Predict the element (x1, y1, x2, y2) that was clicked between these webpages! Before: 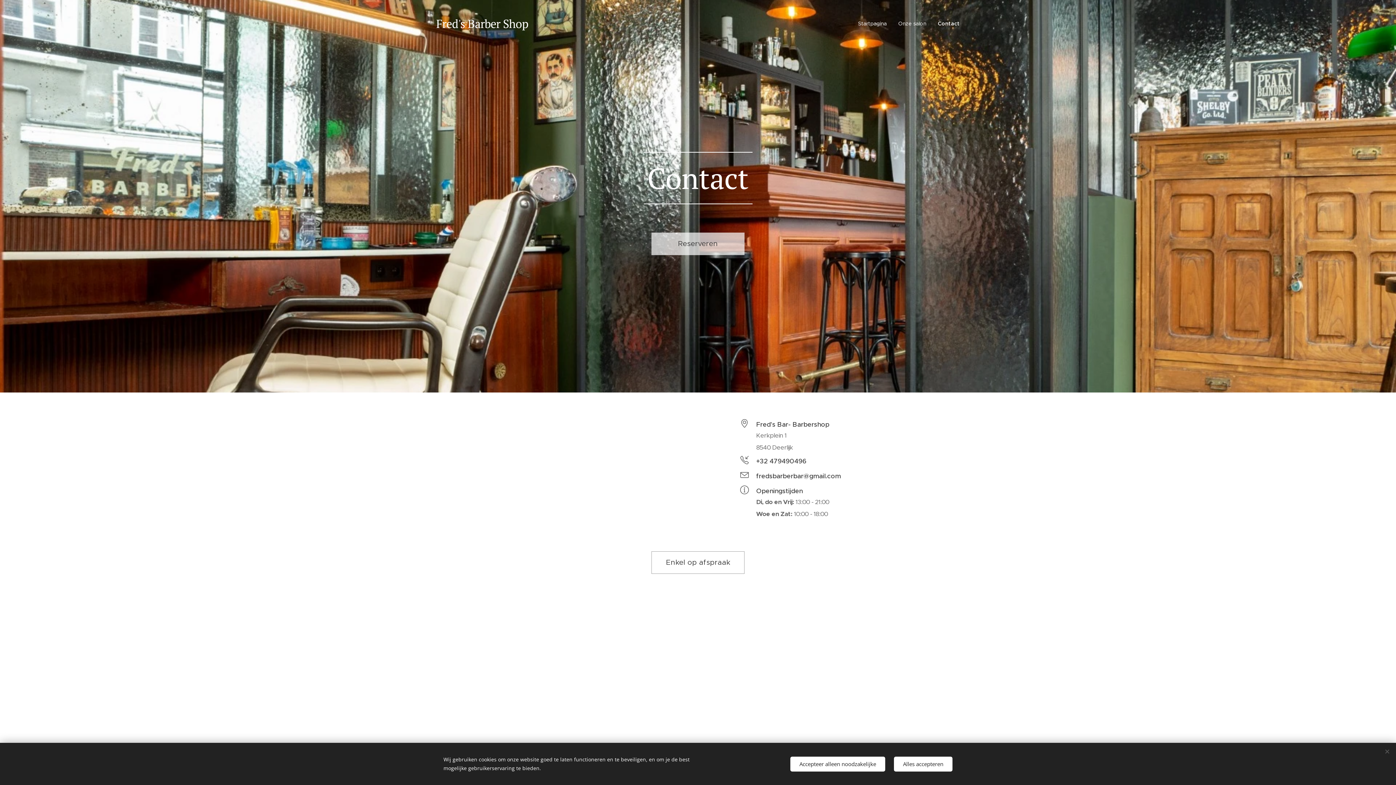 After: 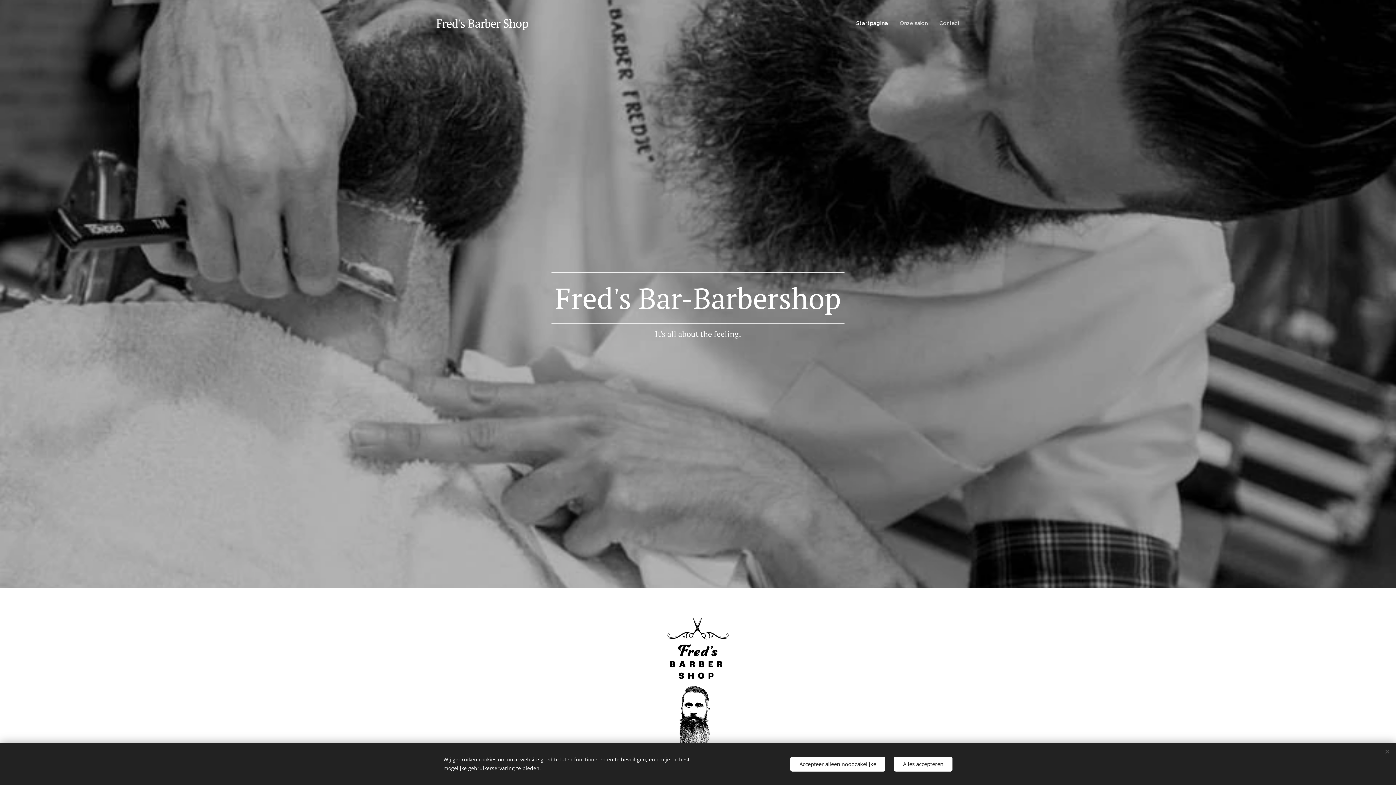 Action: bbox: (856, 14, 892, 32) label: Startpagina